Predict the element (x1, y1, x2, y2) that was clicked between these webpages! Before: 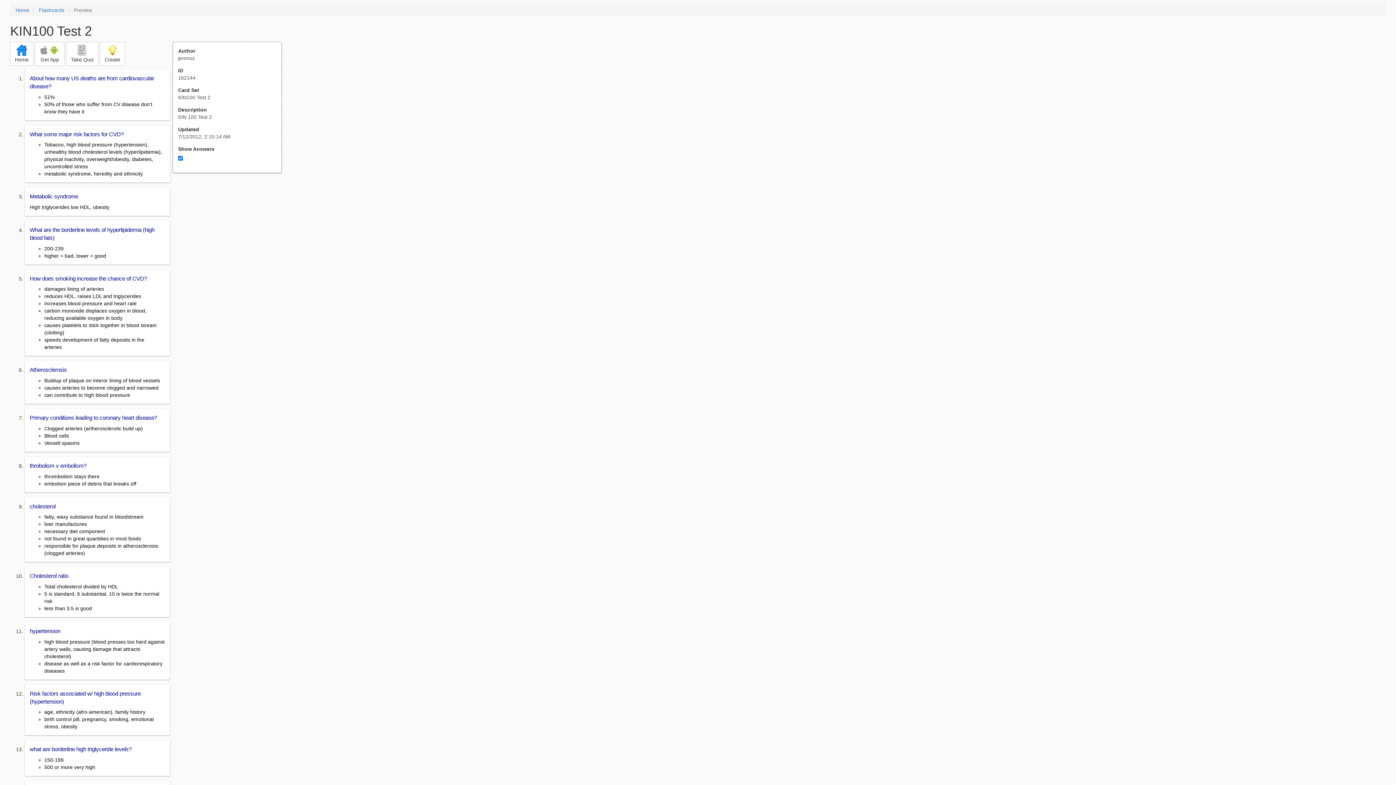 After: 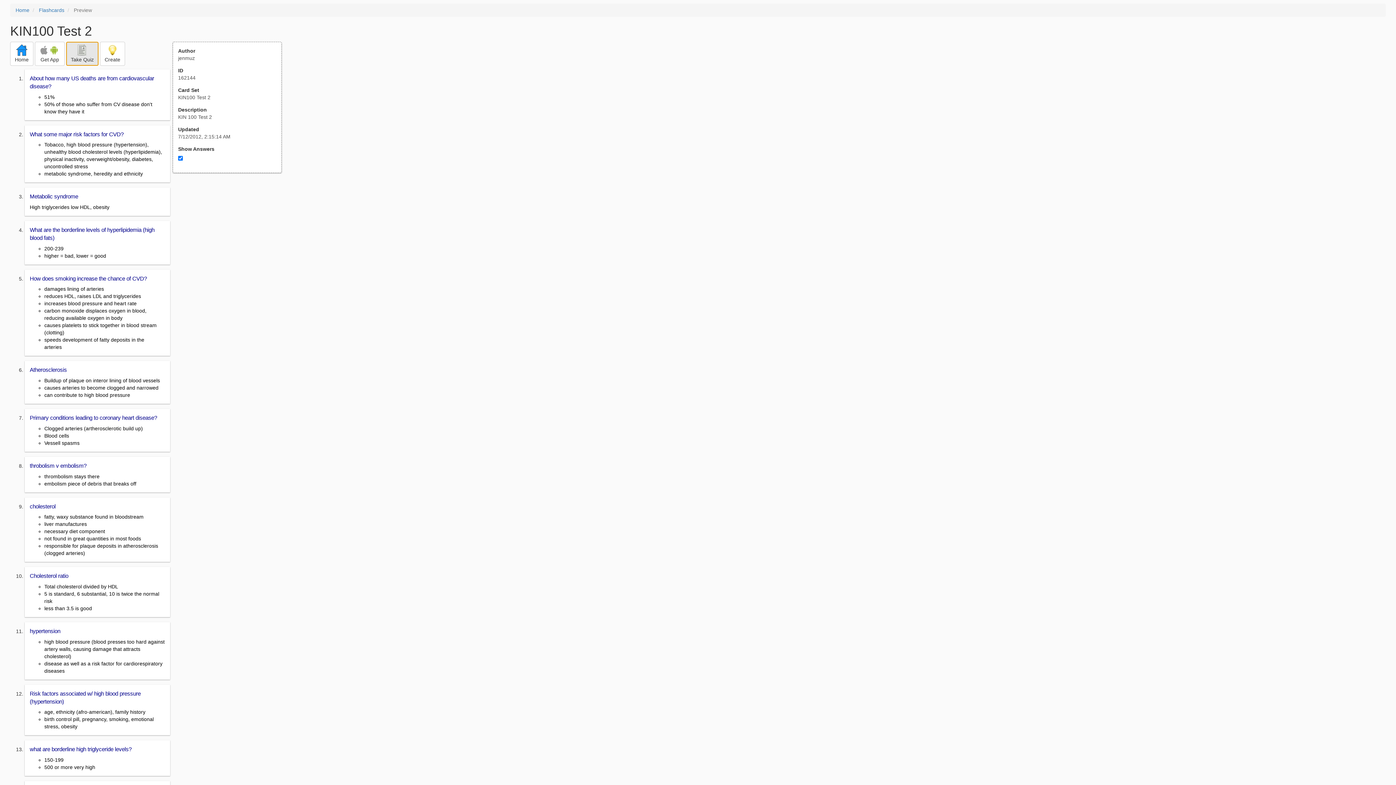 Action: bbox: (66, 41, 98, 65) label: 
Take Quiz